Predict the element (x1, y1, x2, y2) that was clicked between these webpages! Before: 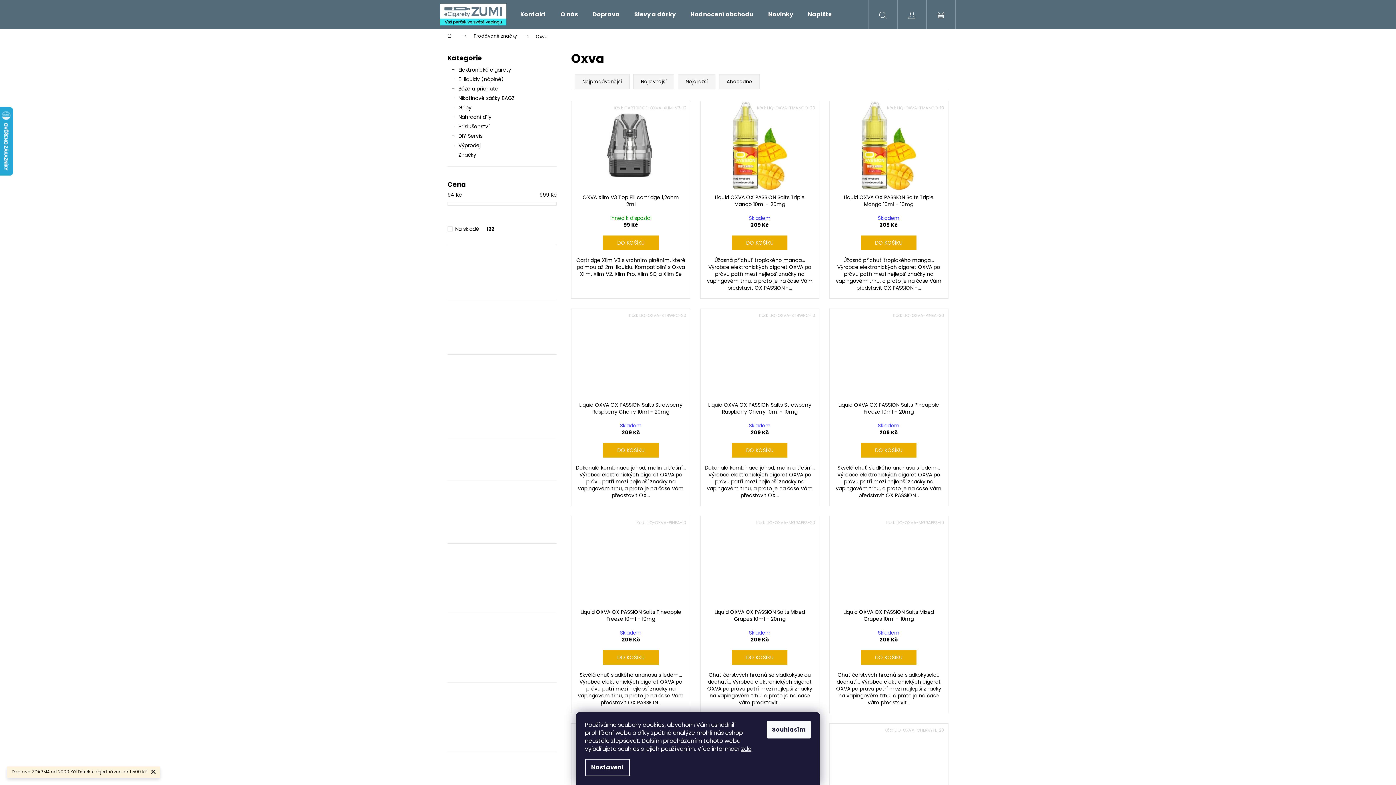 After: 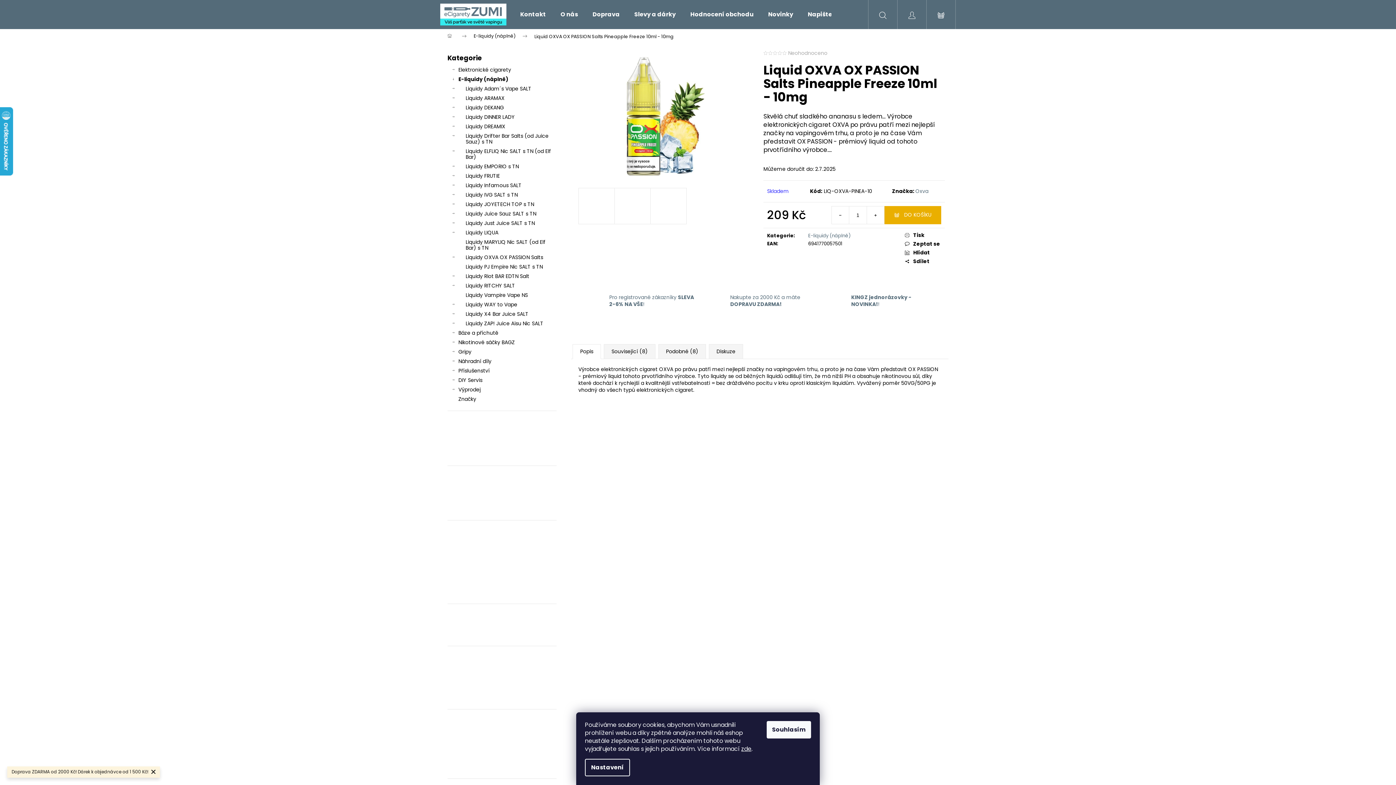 Action: bbox: (571, 516, 690, 605)